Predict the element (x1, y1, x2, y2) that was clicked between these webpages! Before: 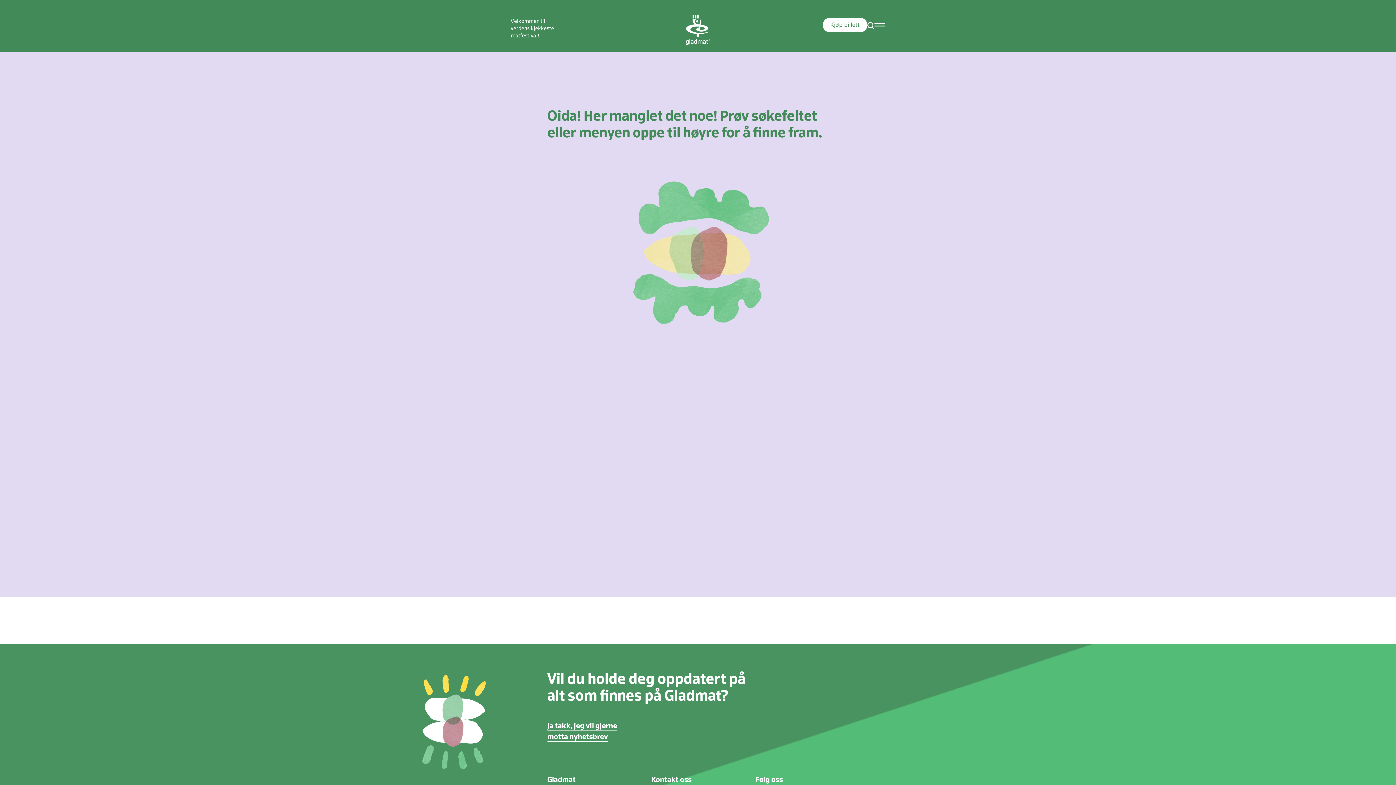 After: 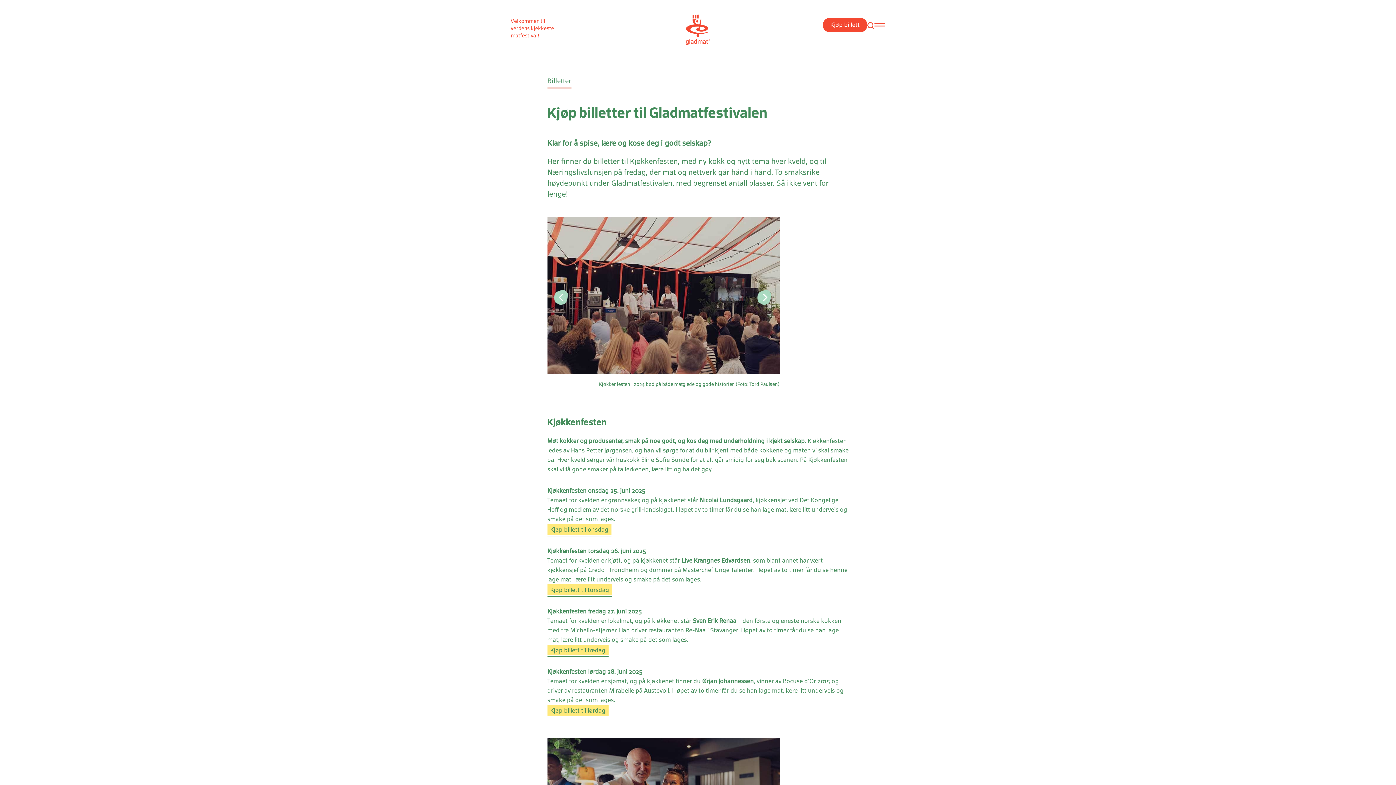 Action: label: Kjøp billett bbox: (822, 17, 867, 32)